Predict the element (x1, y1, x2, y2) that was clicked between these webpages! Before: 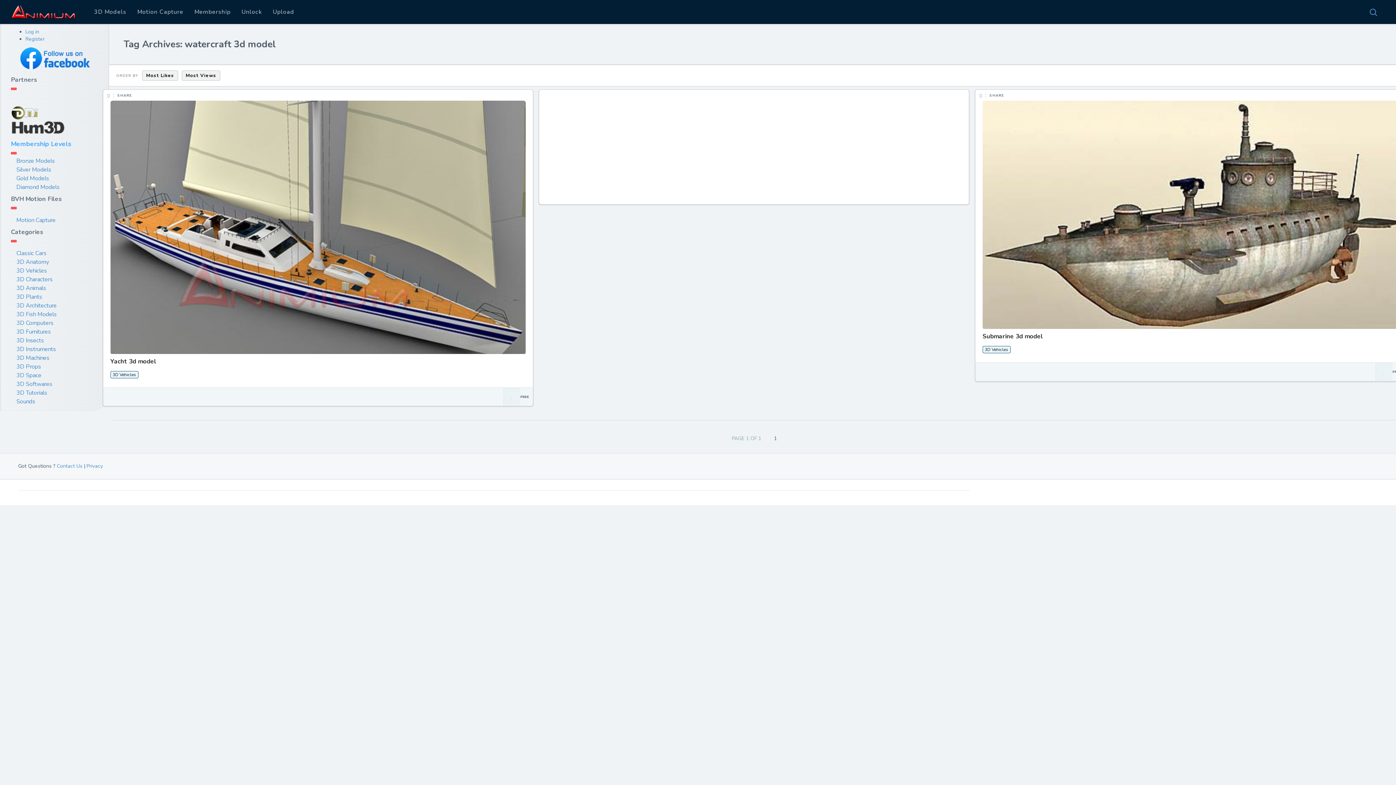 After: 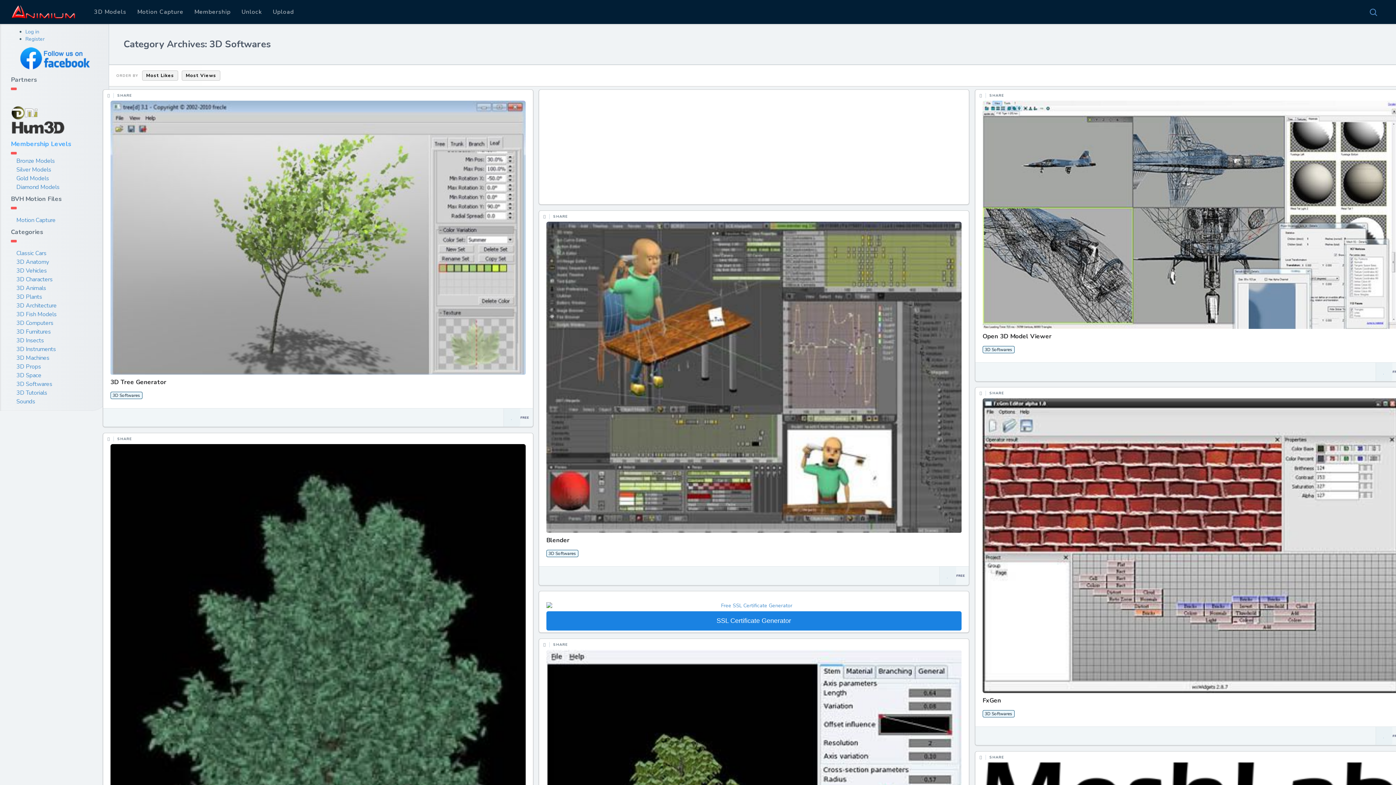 Action: bbox: (16, 380, 52, 388) label: 3D Softwares